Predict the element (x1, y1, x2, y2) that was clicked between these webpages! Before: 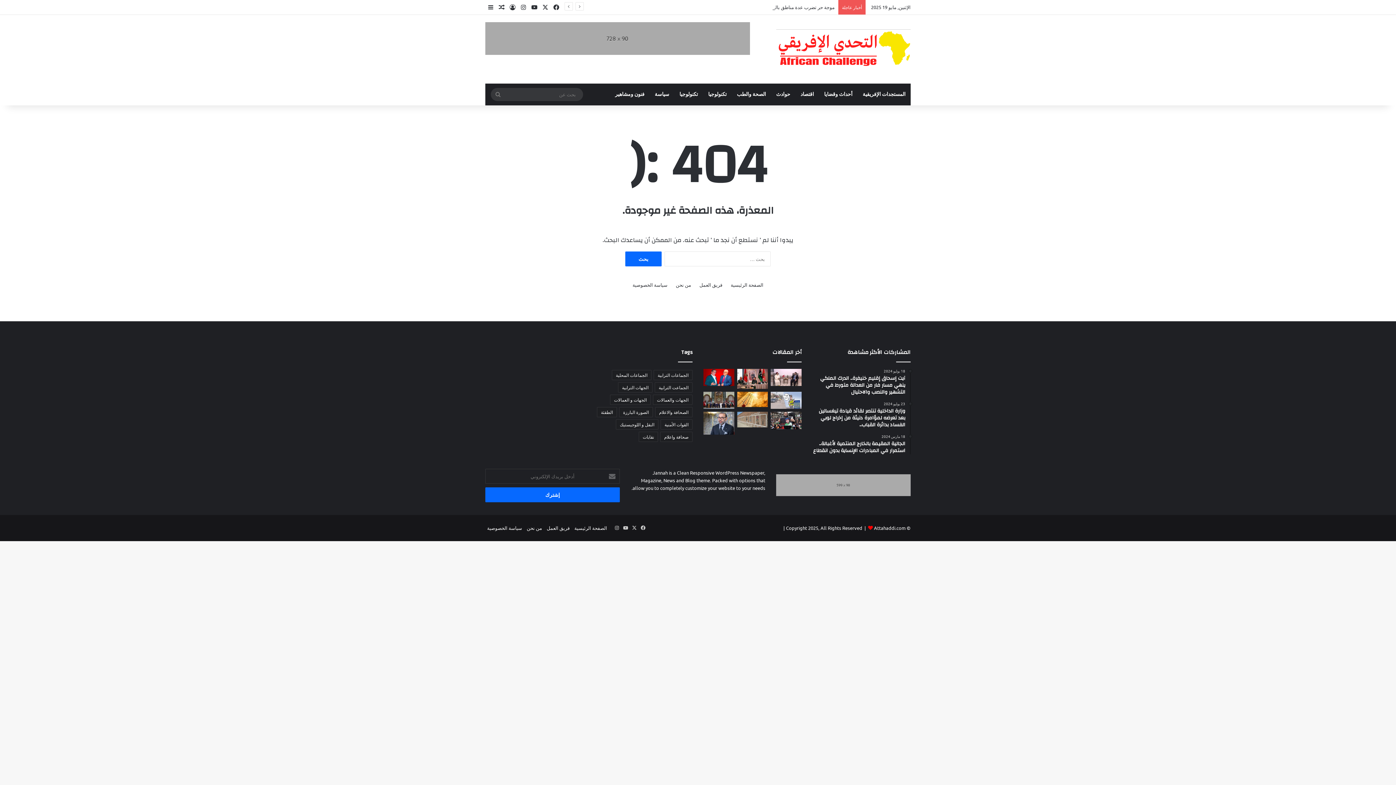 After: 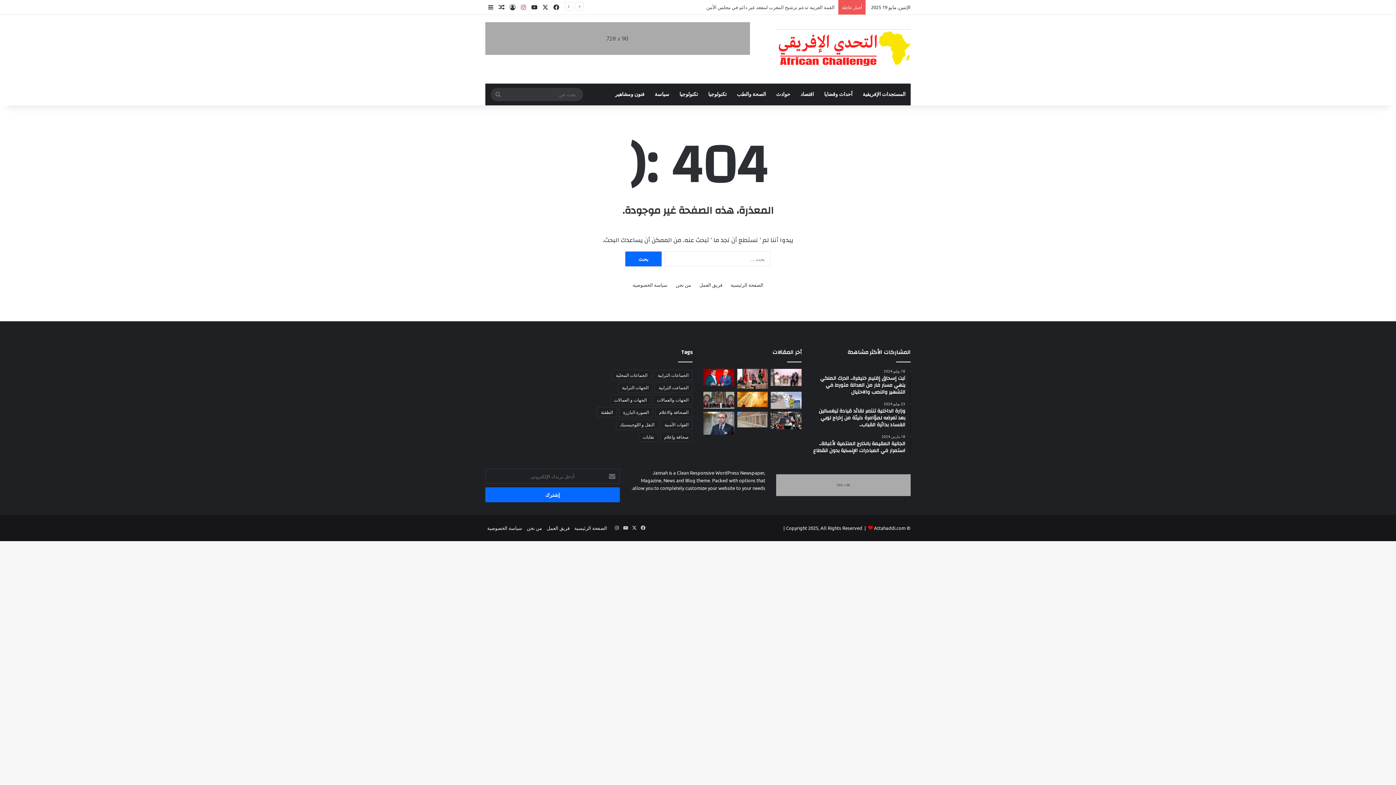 Action: bbox: (518, 0, 529, 14) label: انستقرام